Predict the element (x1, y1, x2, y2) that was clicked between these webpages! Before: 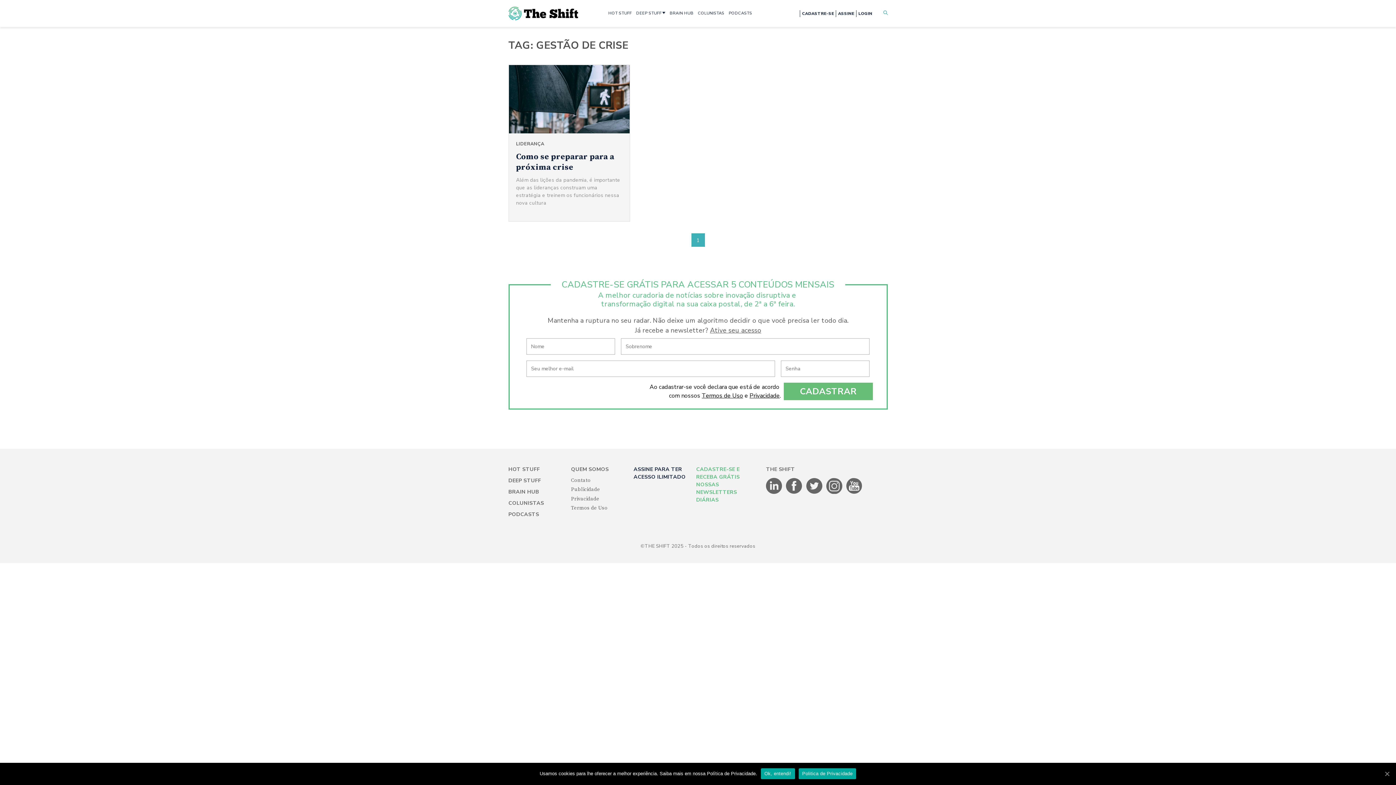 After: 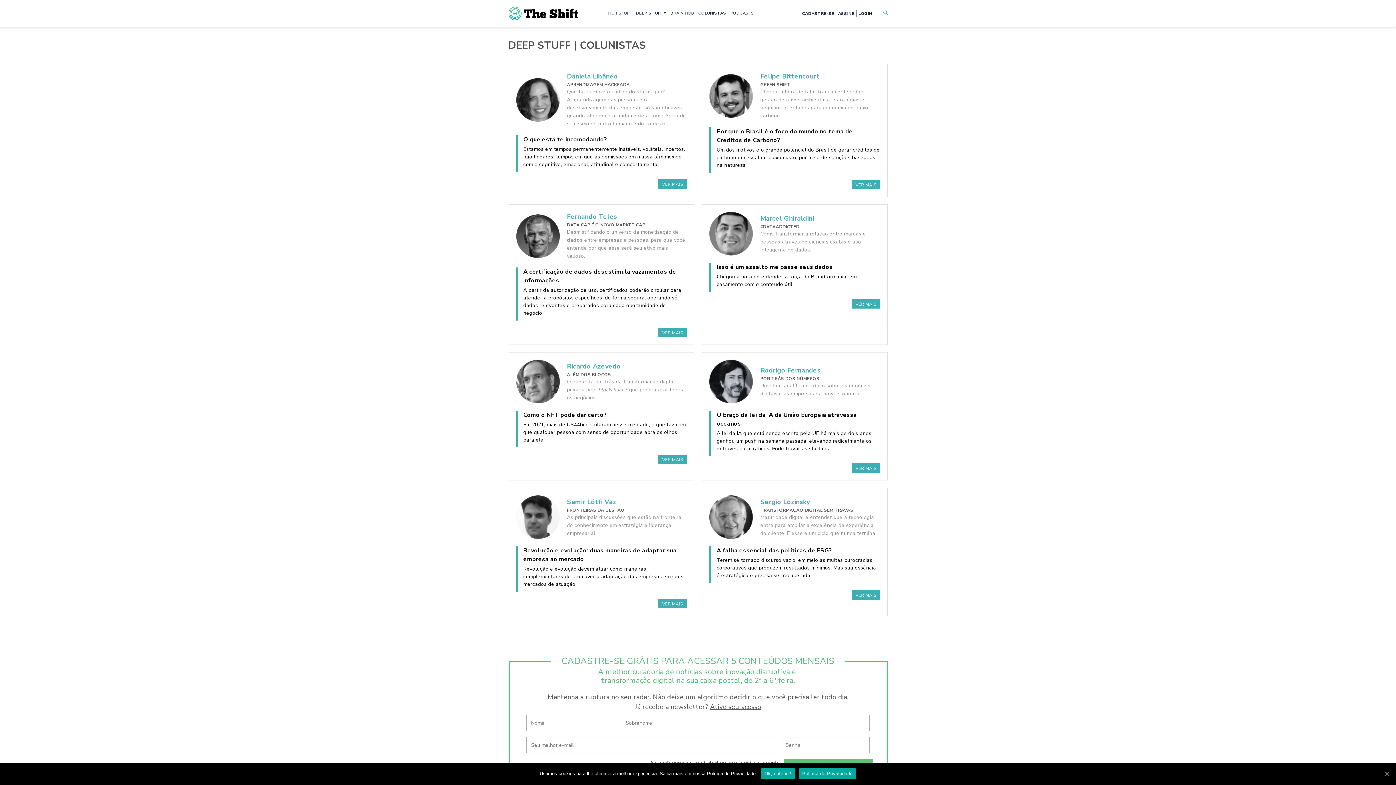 Action: bbox: (698, 1, 724, 25) label: COLUNISTAS